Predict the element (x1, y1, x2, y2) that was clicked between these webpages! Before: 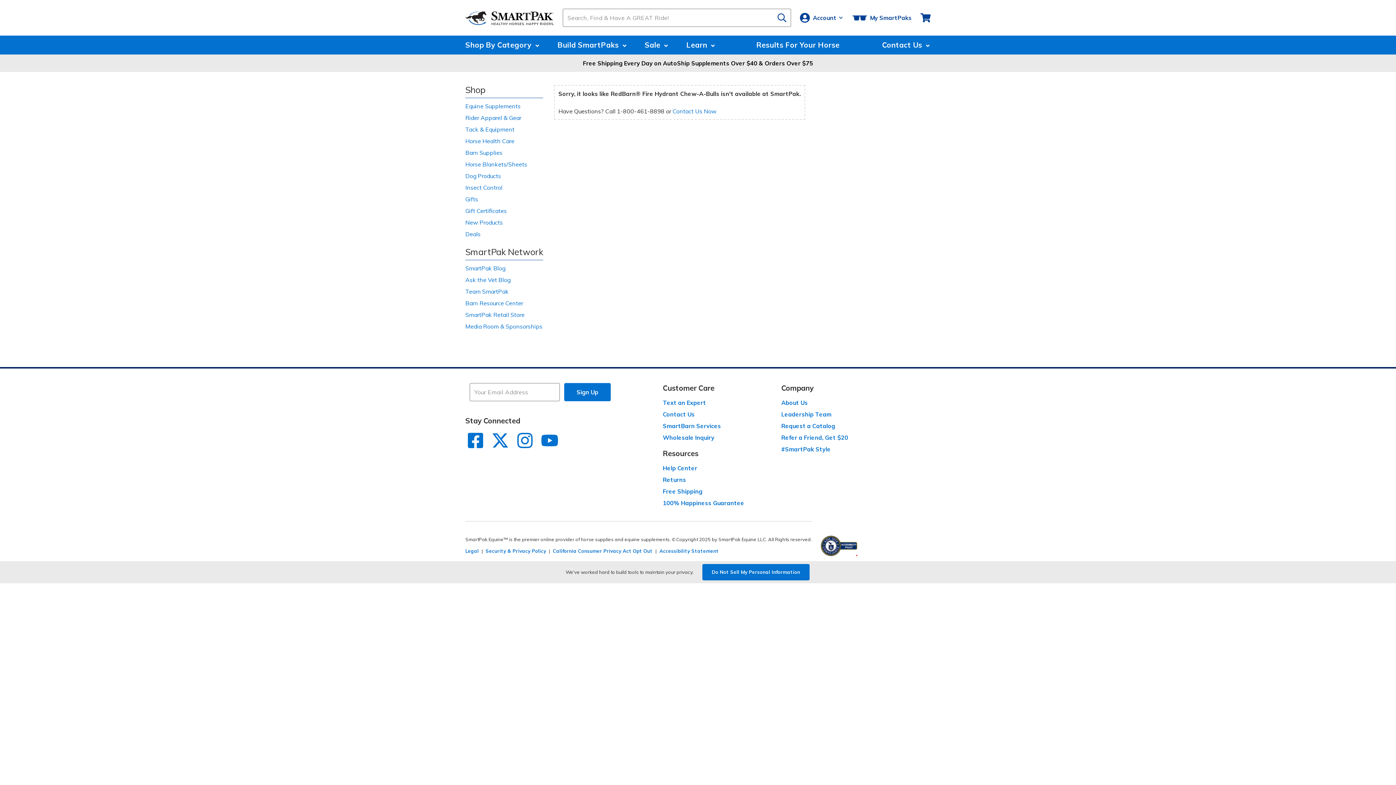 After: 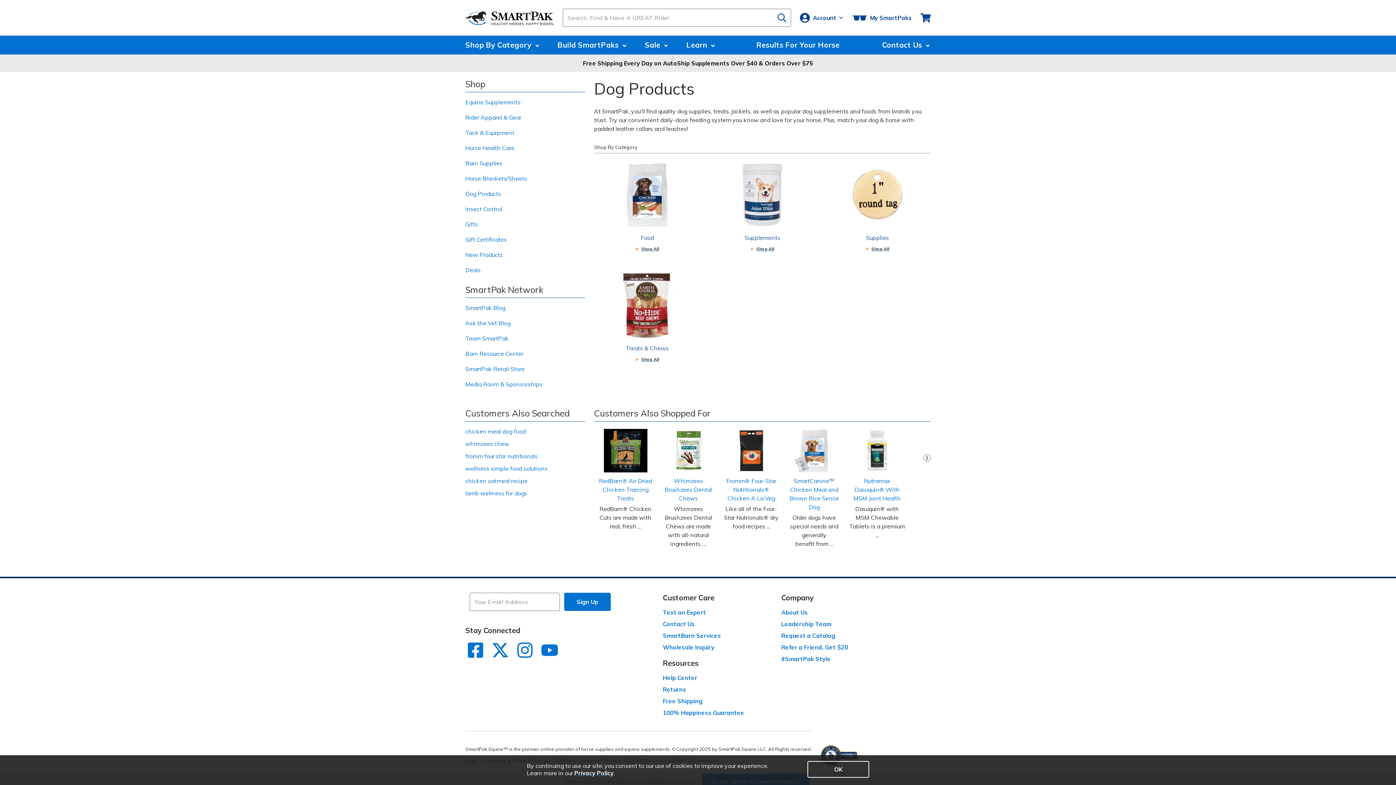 Action: label: Dog Products bbox: (465, 172, 501, 179)